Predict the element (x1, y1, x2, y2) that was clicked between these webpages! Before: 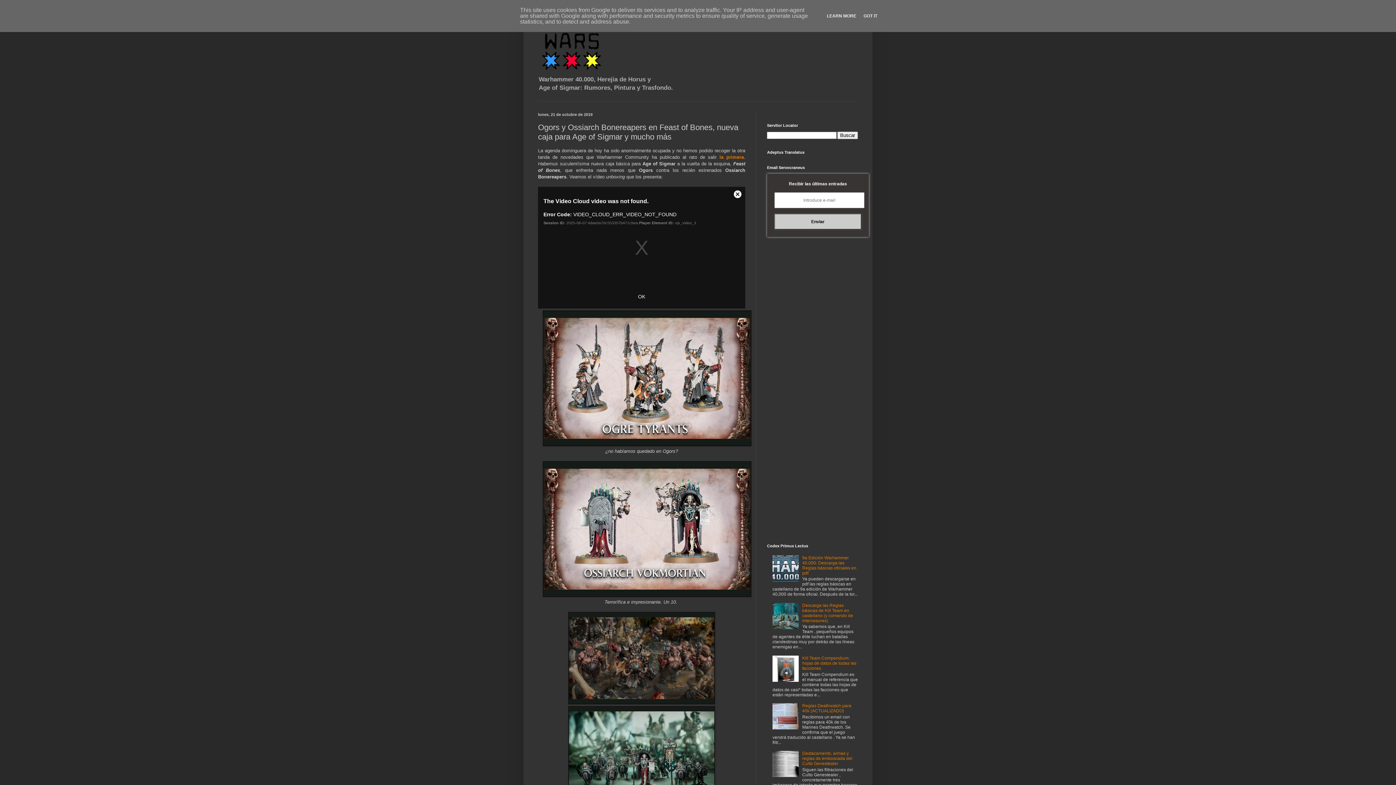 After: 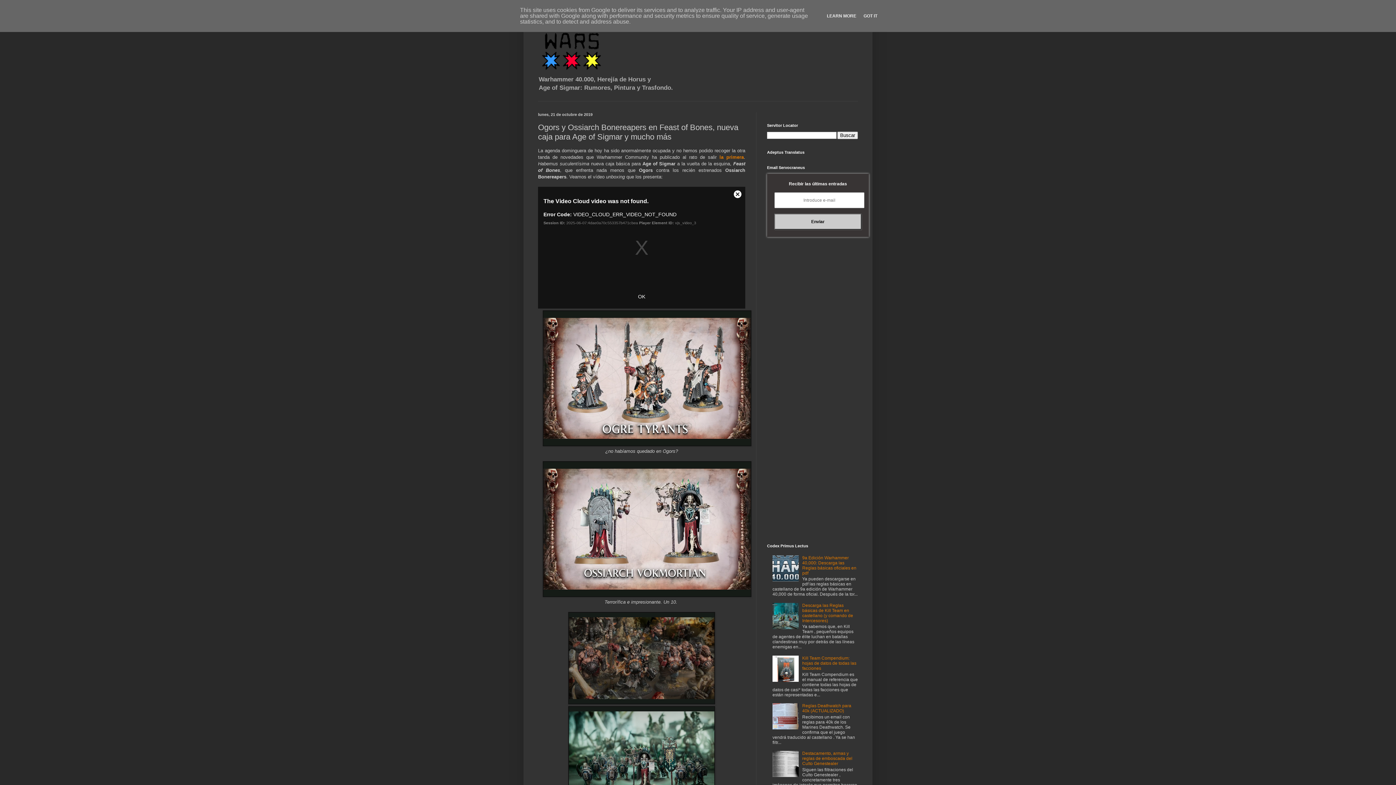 Action: bbox: (772, 678, 800, 683)